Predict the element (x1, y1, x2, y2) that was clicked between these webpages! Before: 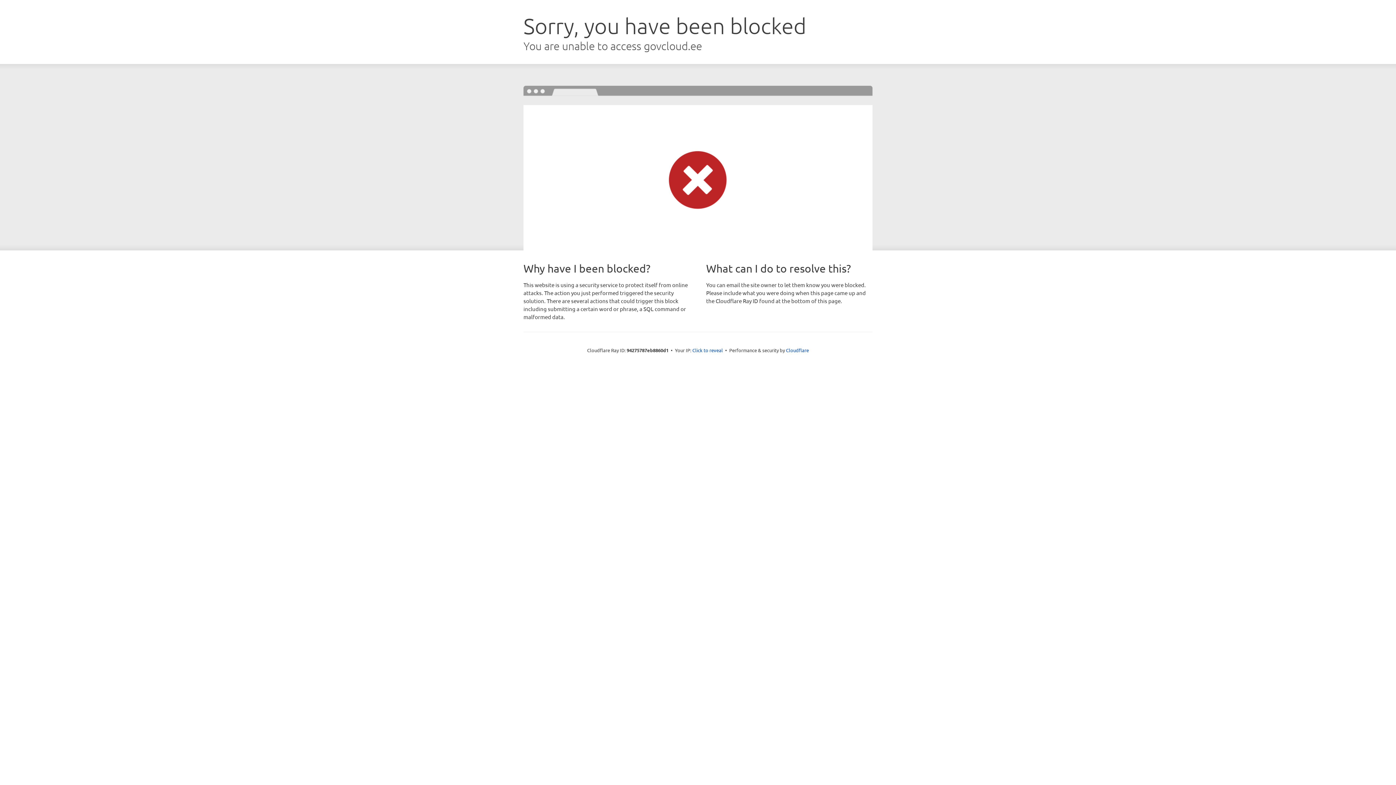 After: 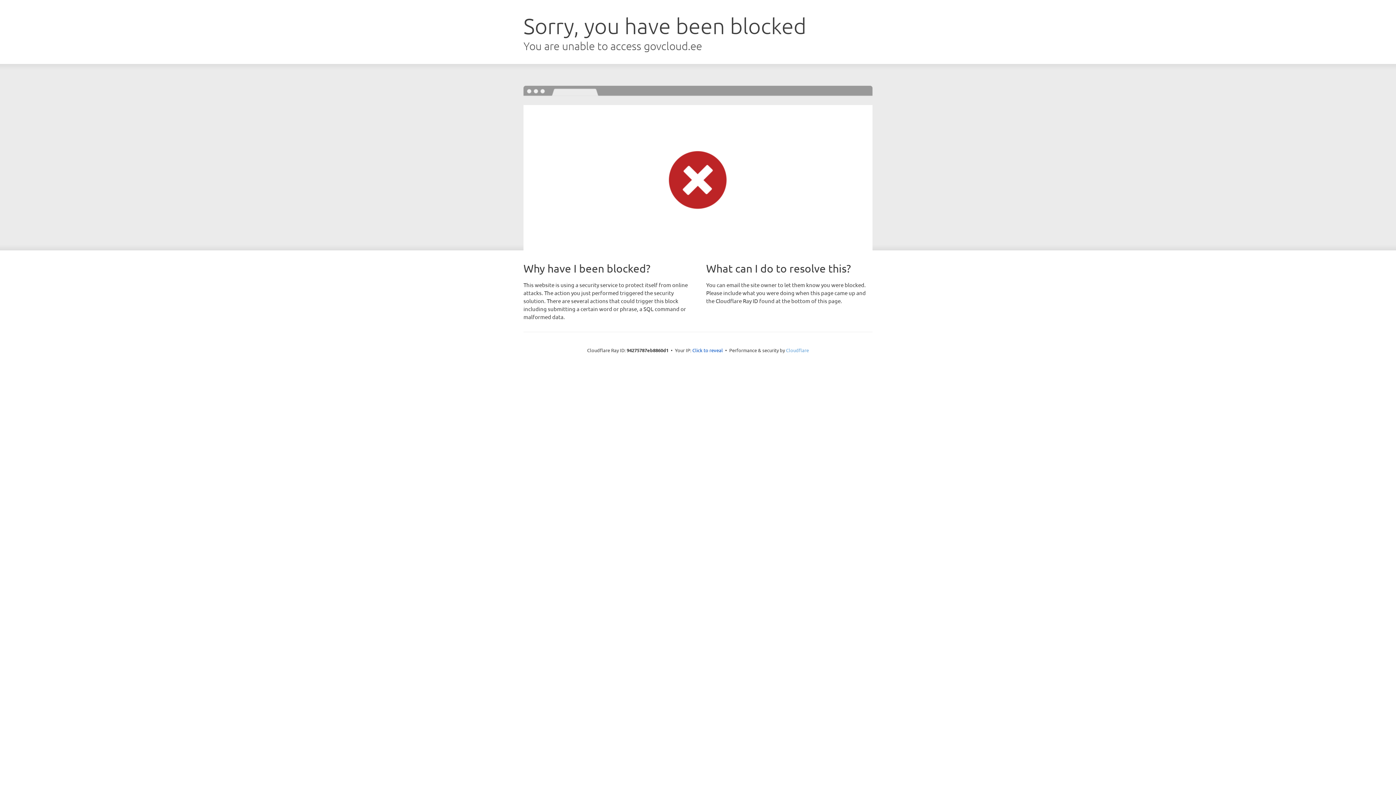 Action: bbox: (786, 347, 809, 353) label: Cloudflare